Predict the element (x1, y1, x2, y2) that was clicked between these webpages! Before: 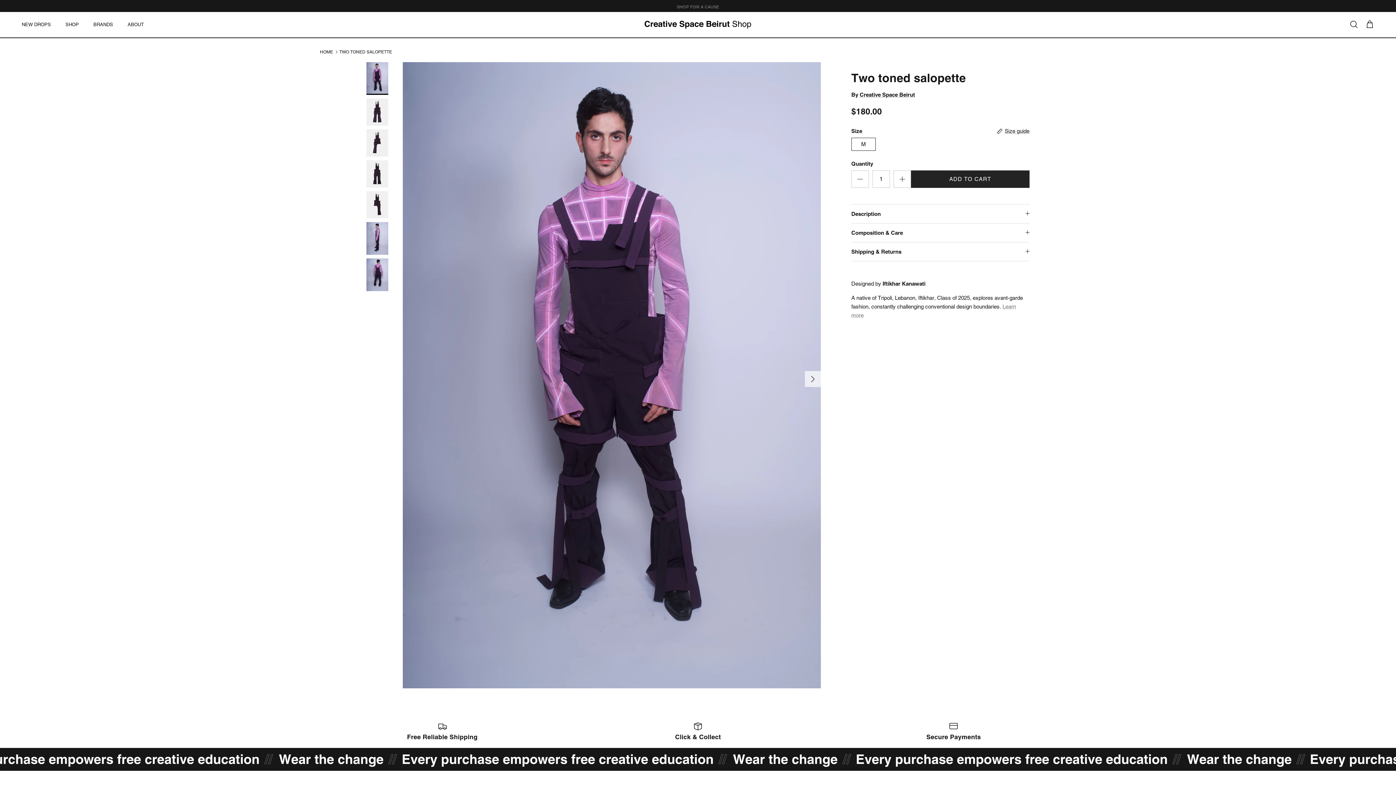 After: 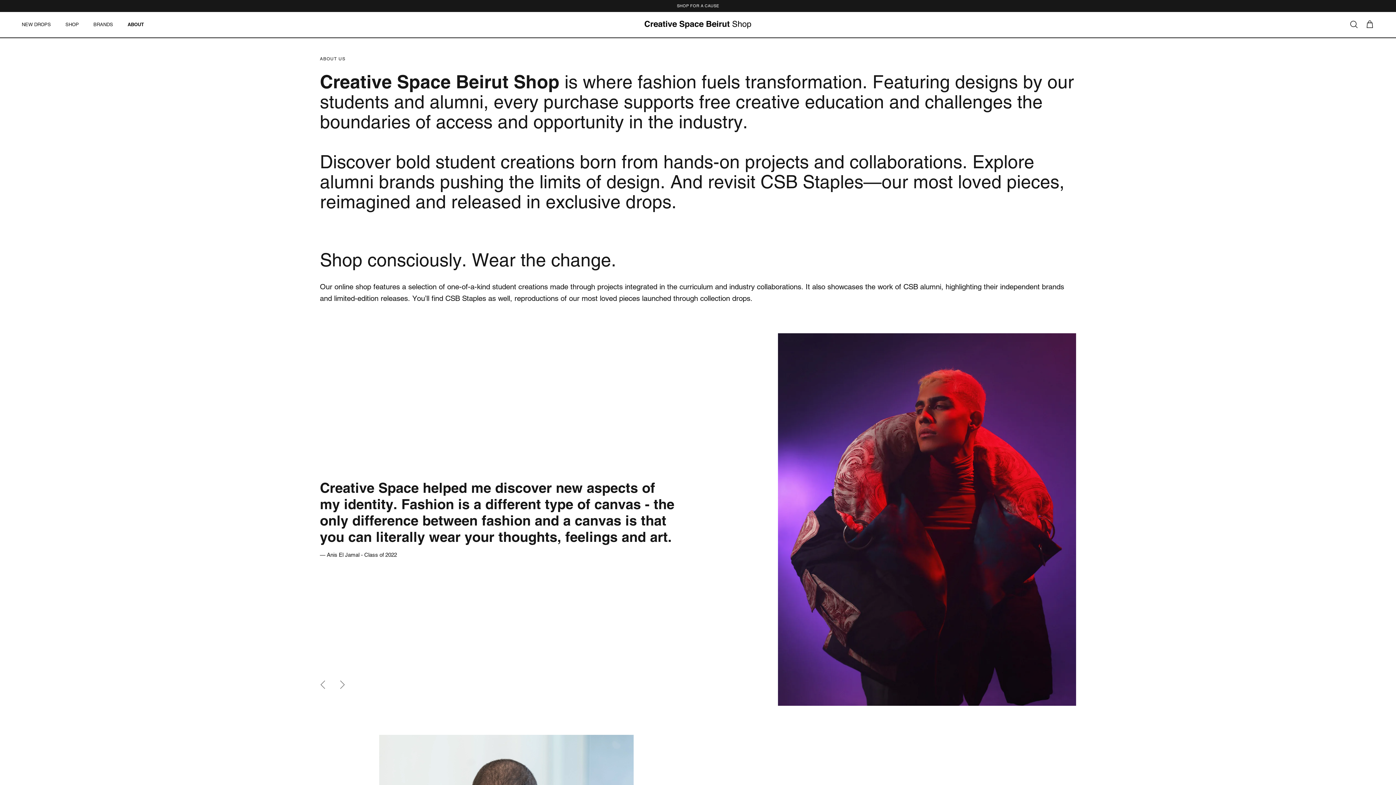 Action: label: ABOUT bbox: (121, 13, 150, 36)